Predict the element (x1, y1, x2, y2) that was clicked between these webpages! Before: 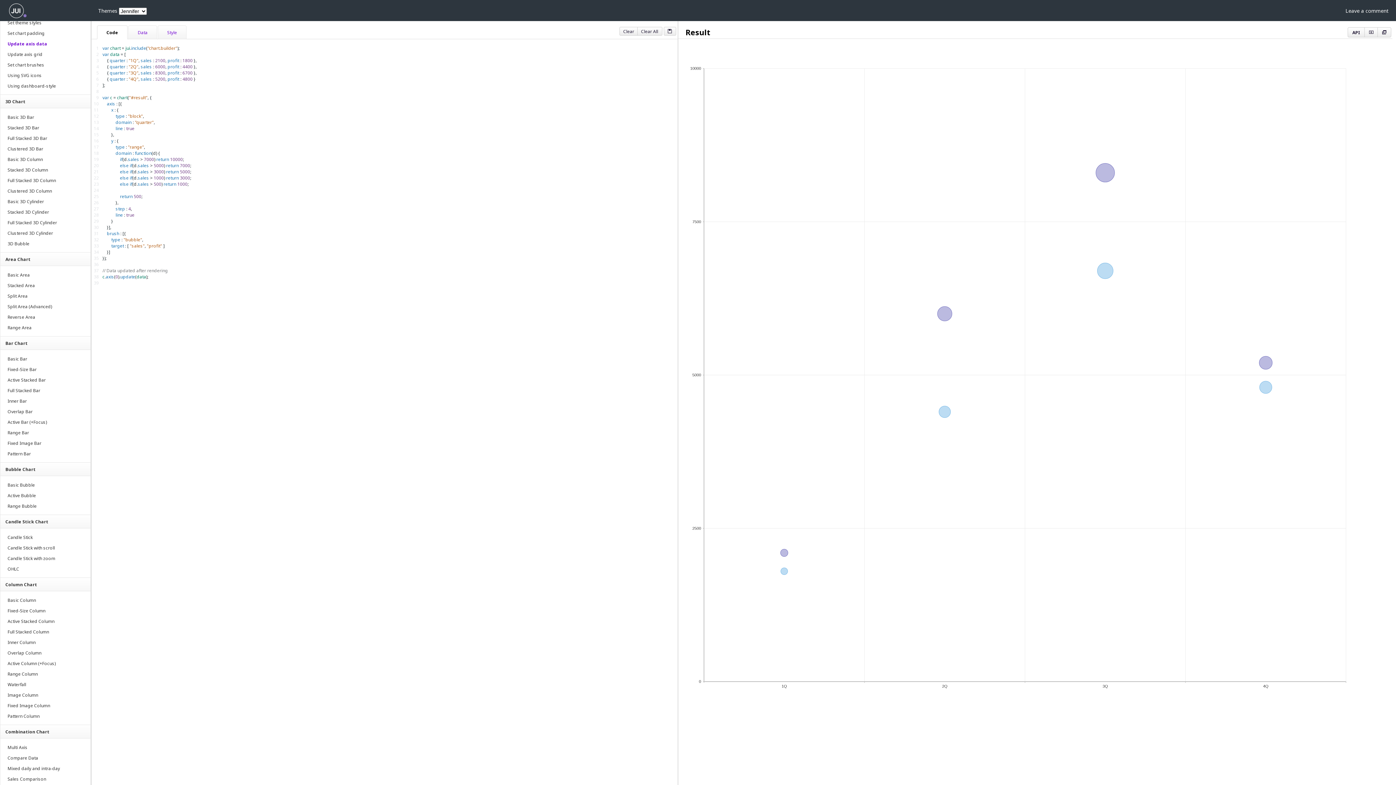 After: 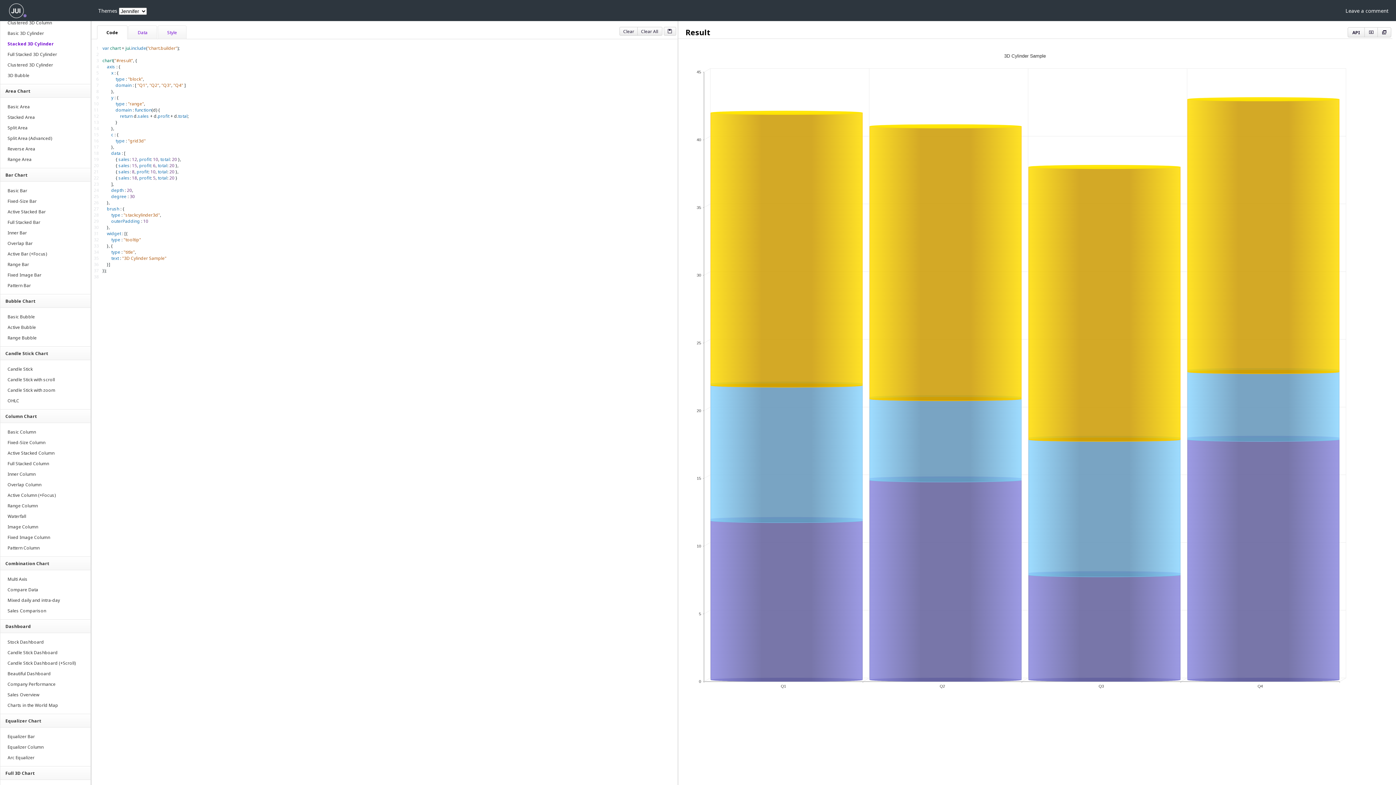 Action: bbox: (7, 209, 49, 215) label: Stacked 3D Cylinder